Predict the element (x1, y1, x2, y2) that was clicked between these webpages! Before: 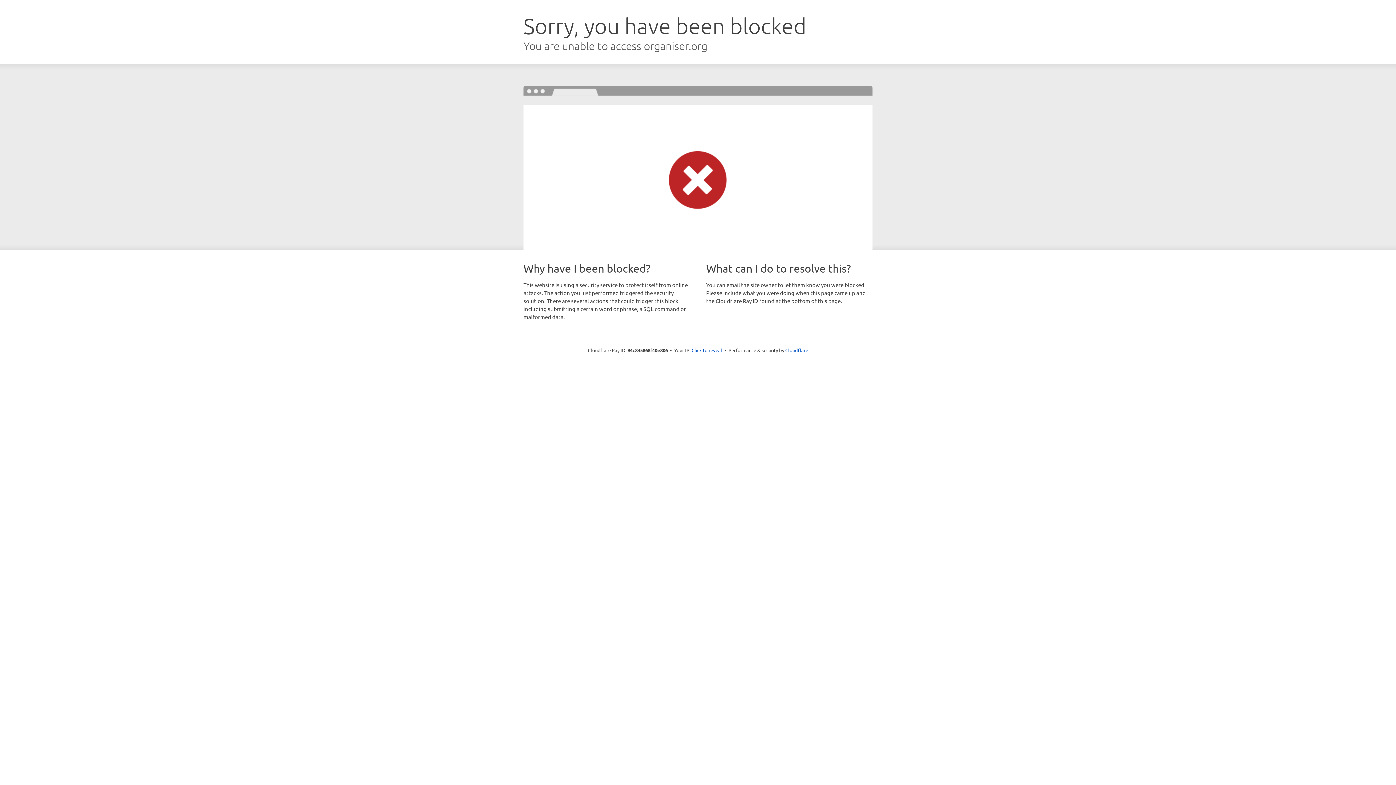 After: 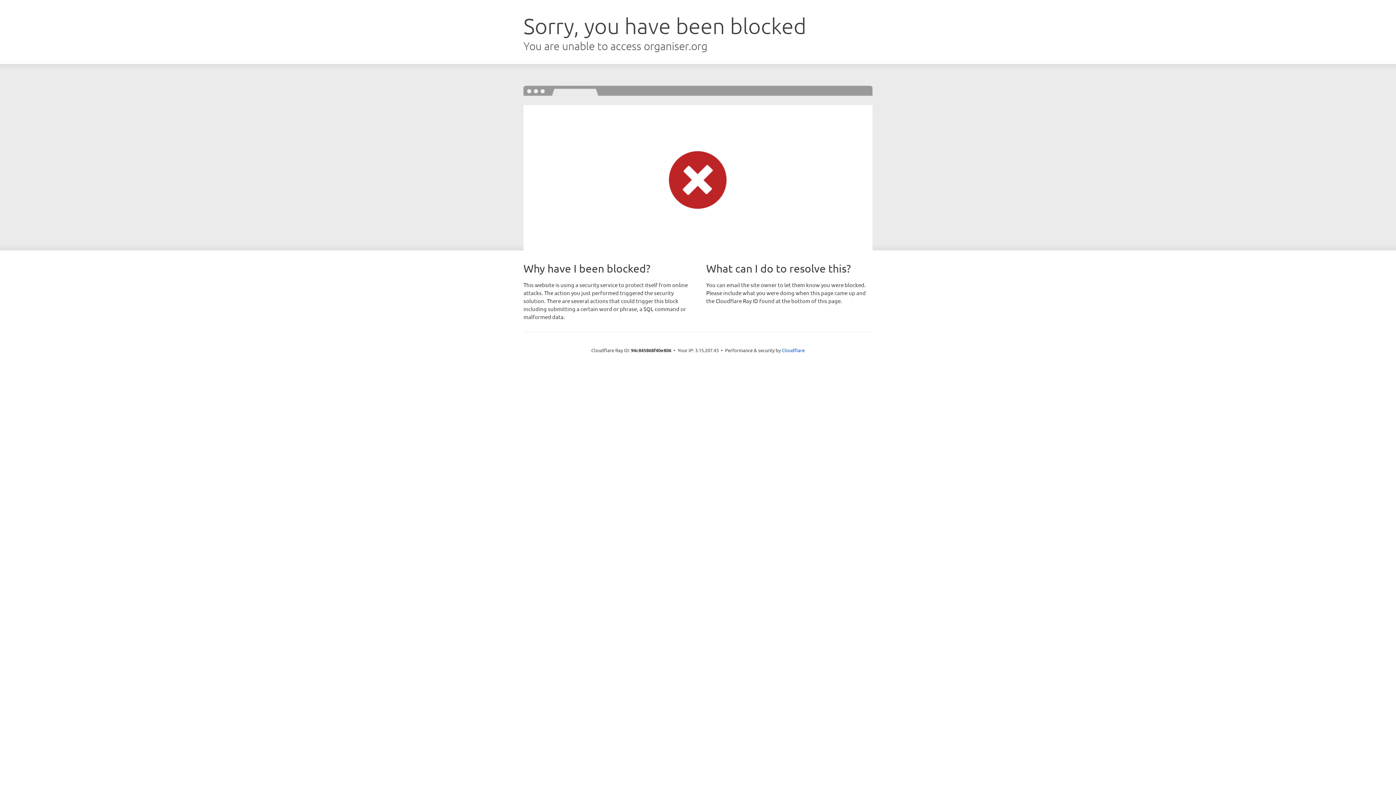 Action: bbox: (691, 346, 722, 353) label: Click to reveal